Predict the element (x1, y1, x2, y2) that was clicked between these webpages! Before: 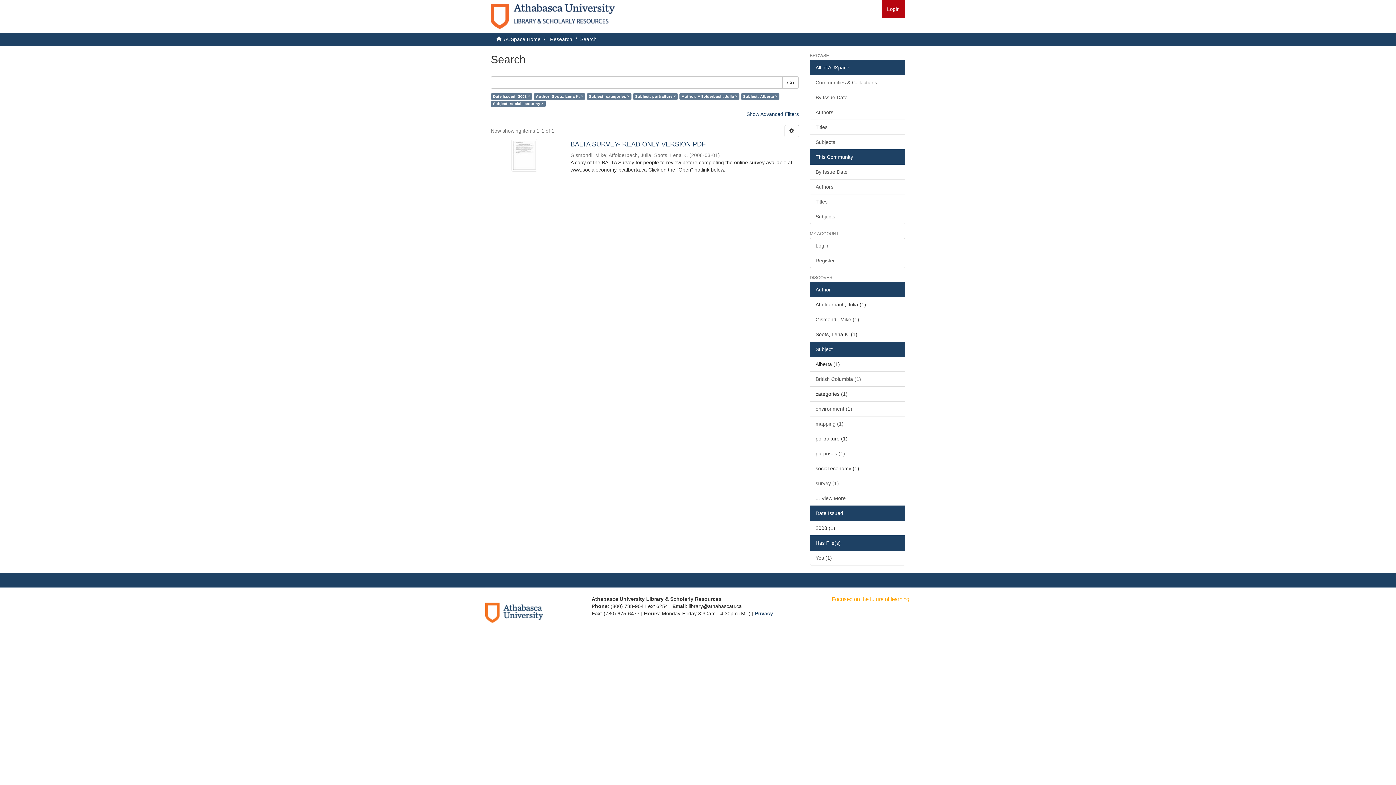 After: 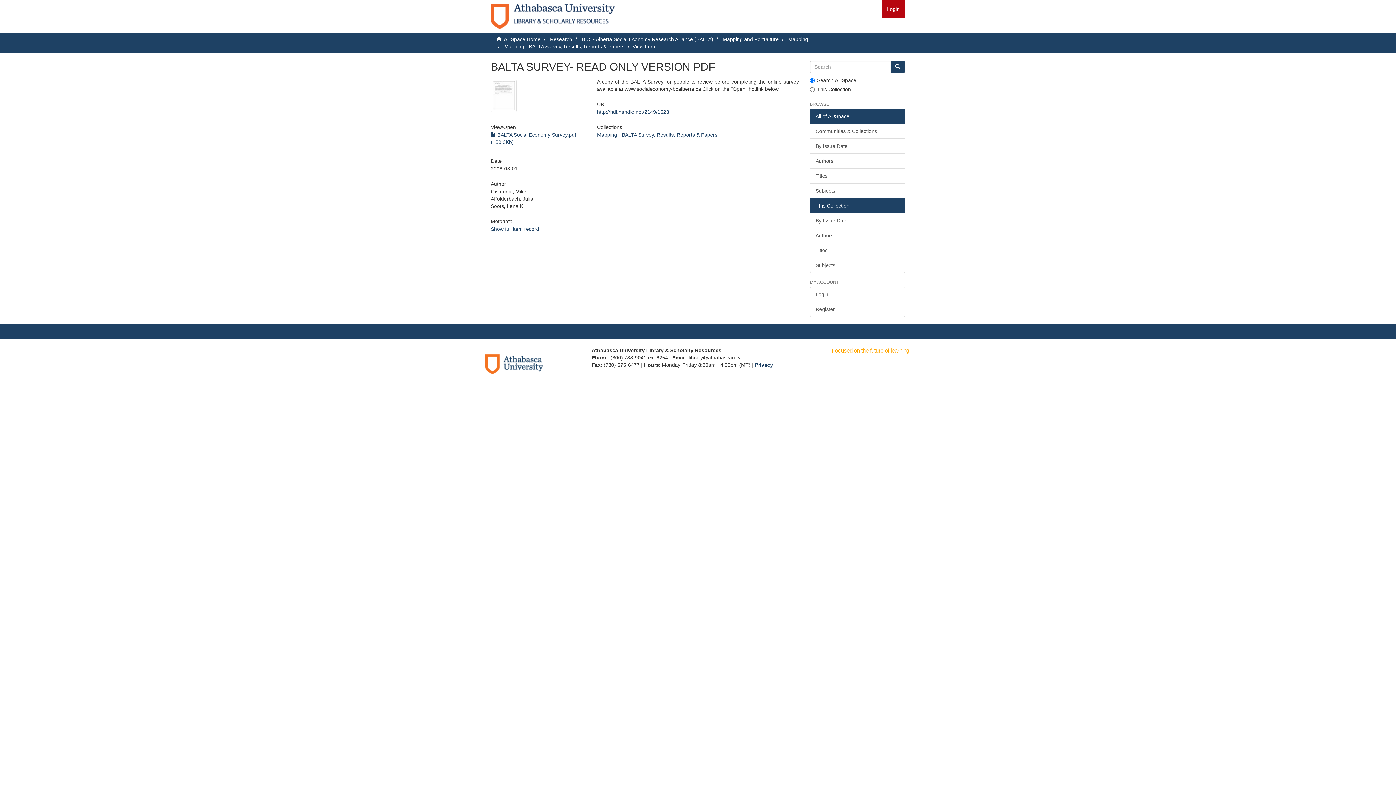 Action: bbox: (490, 138, 558, 171)